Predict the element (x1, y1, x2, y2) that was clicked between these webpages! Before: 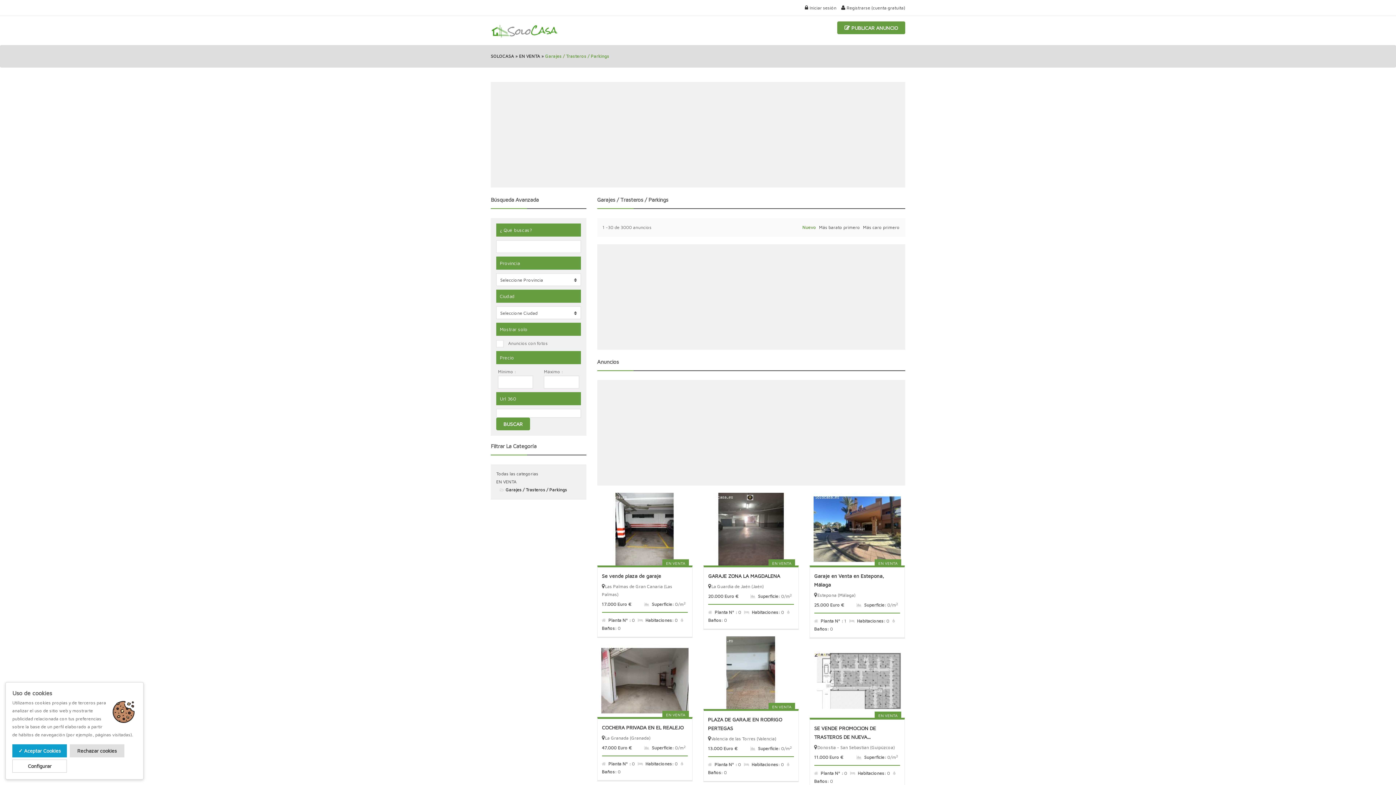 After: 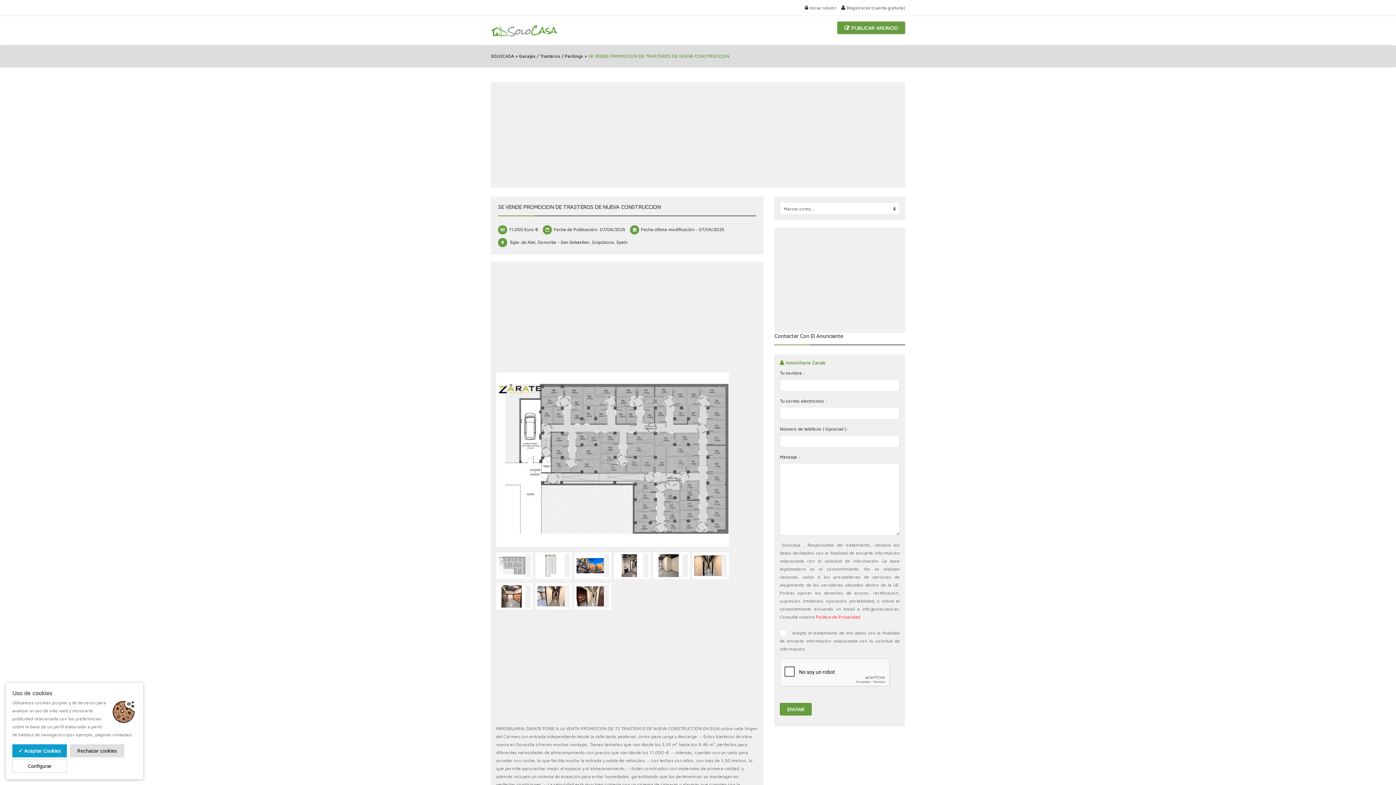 Action: bbox: (809, 645, 905, 718)